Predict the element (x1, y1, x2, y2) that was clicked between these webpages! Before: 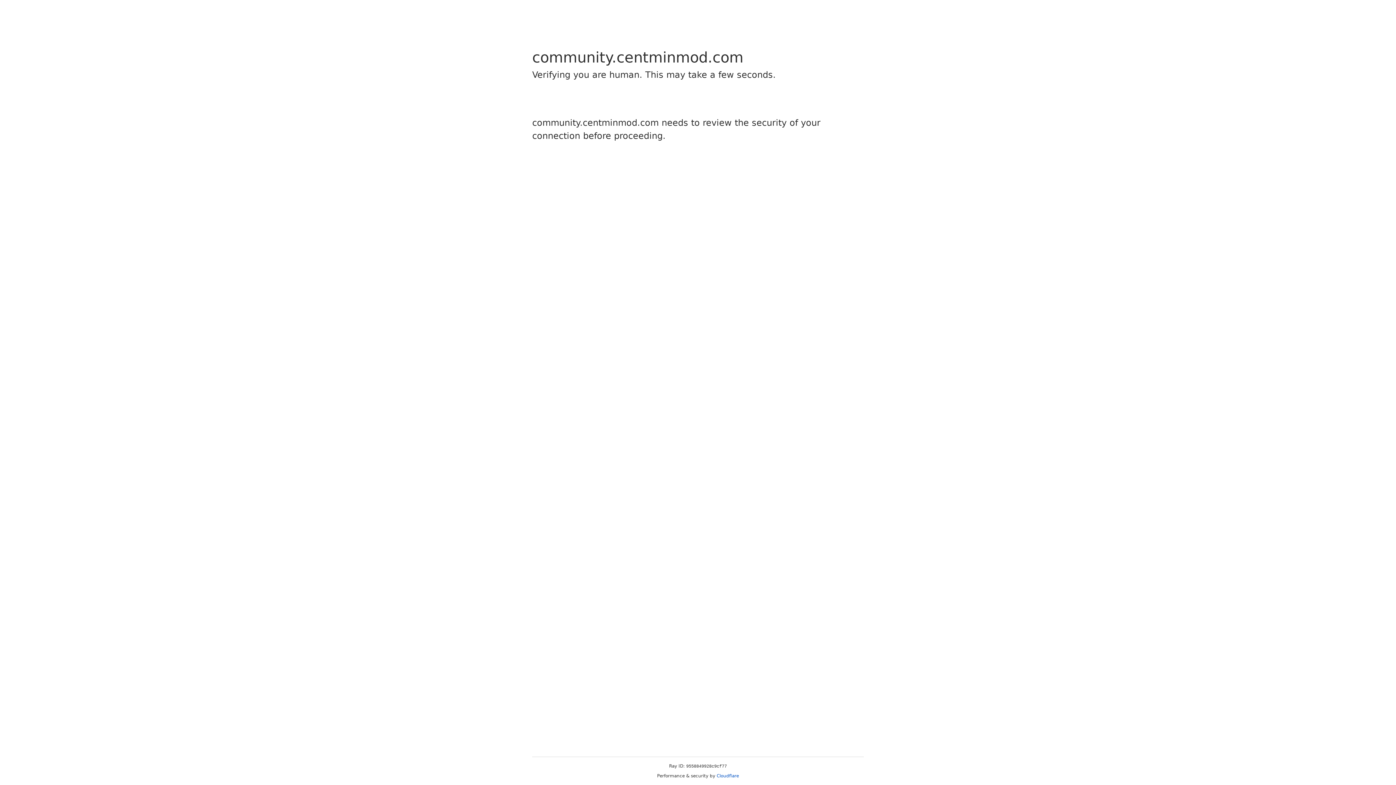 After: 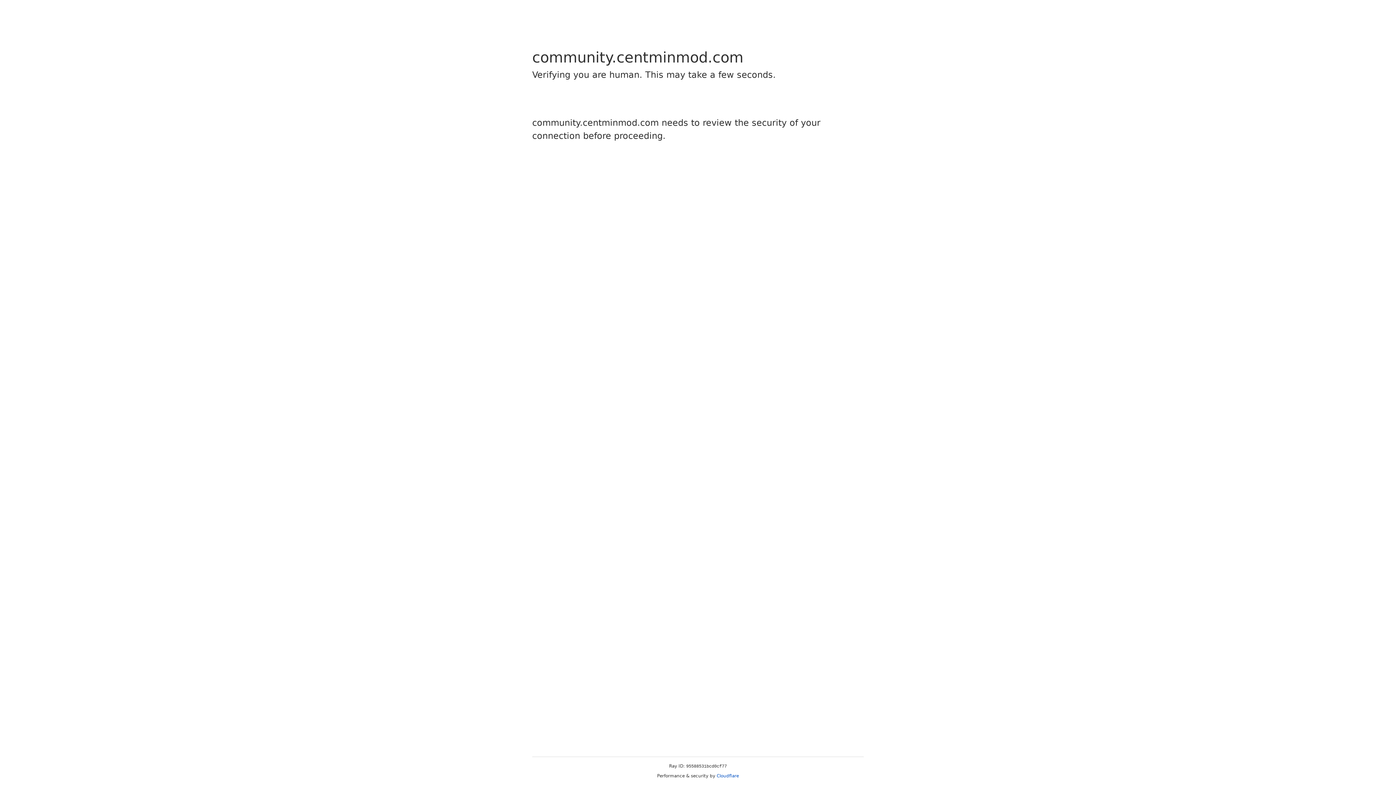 Action: label: Cloudflare bbox: (716, 773, 739, 778)